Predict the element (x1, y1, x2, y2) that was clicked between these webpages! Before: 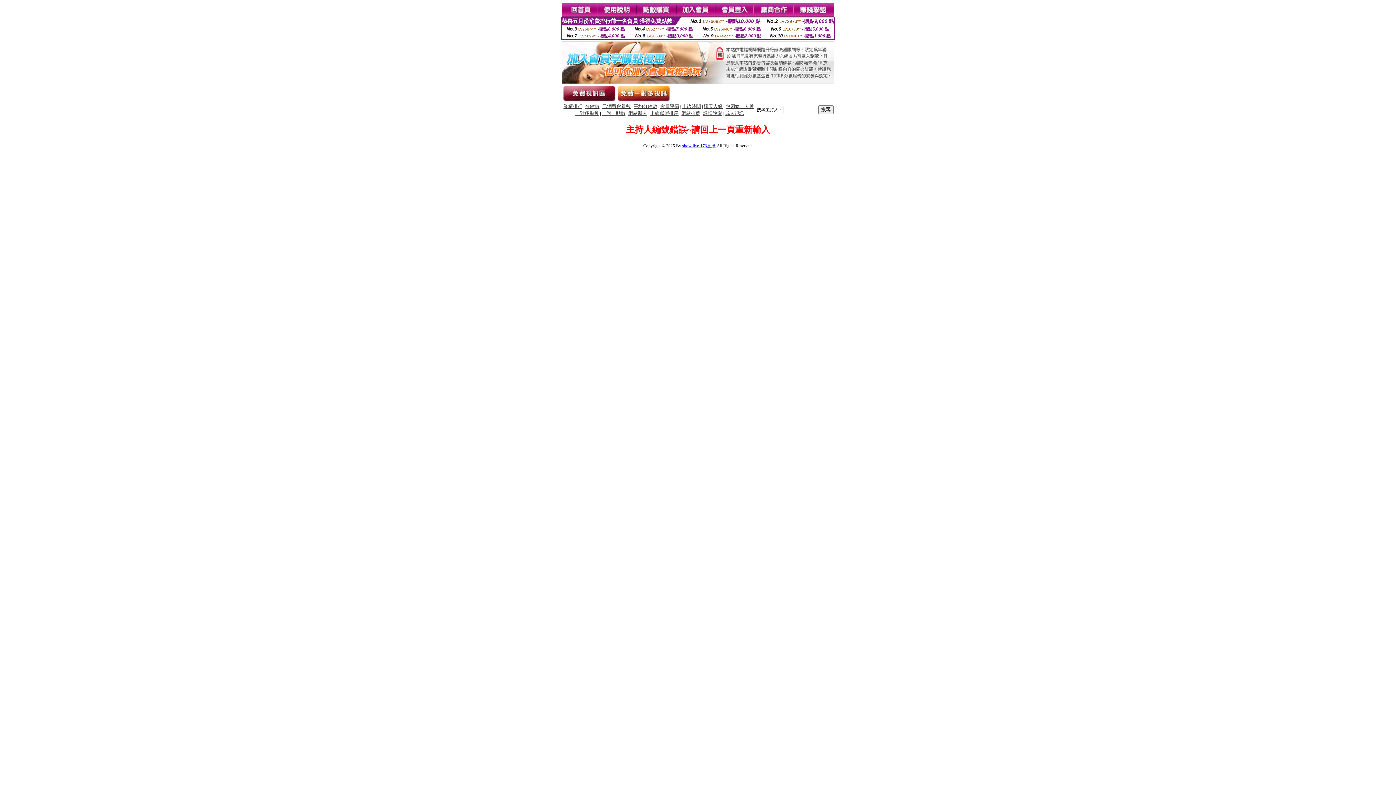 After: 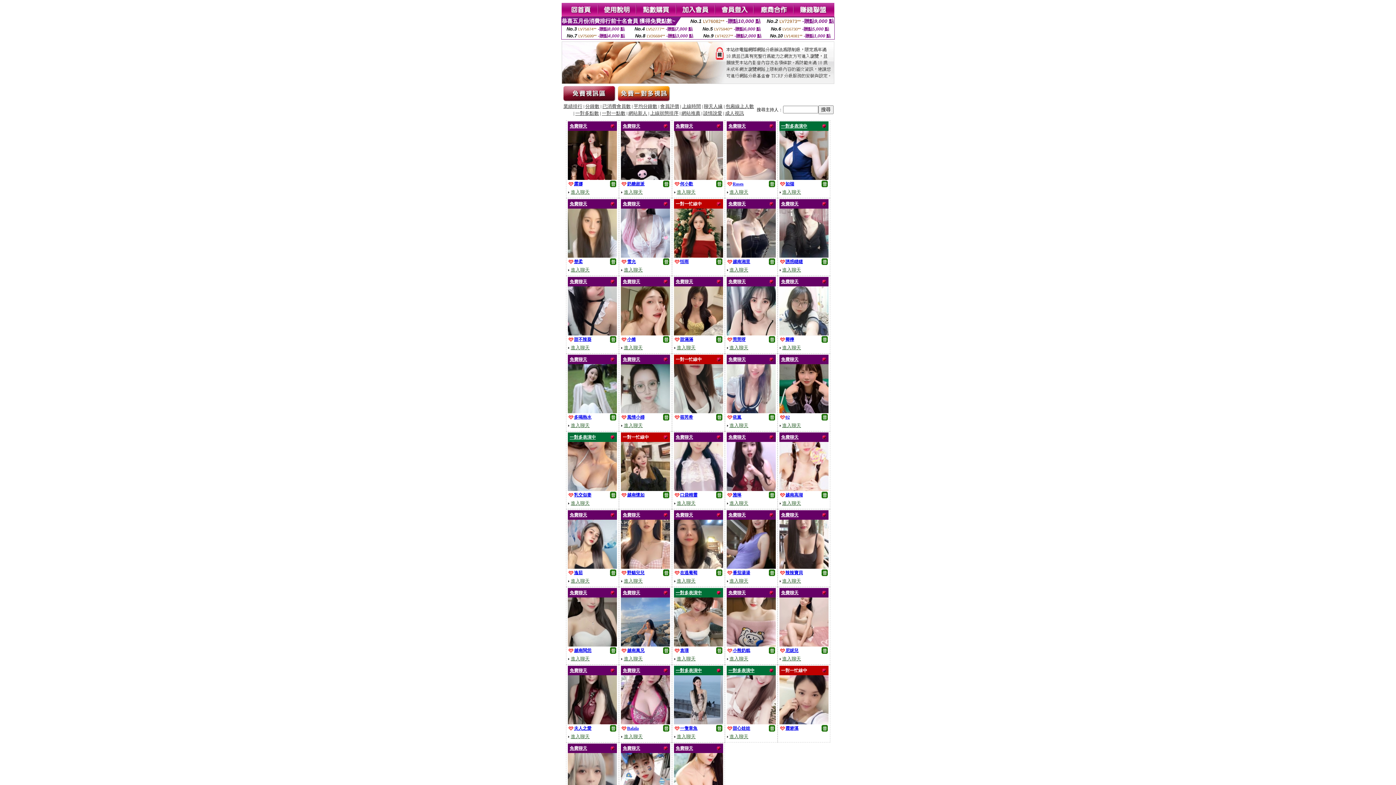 Action: label: 談情說愛 bbox: (703, 110, 722, 116)